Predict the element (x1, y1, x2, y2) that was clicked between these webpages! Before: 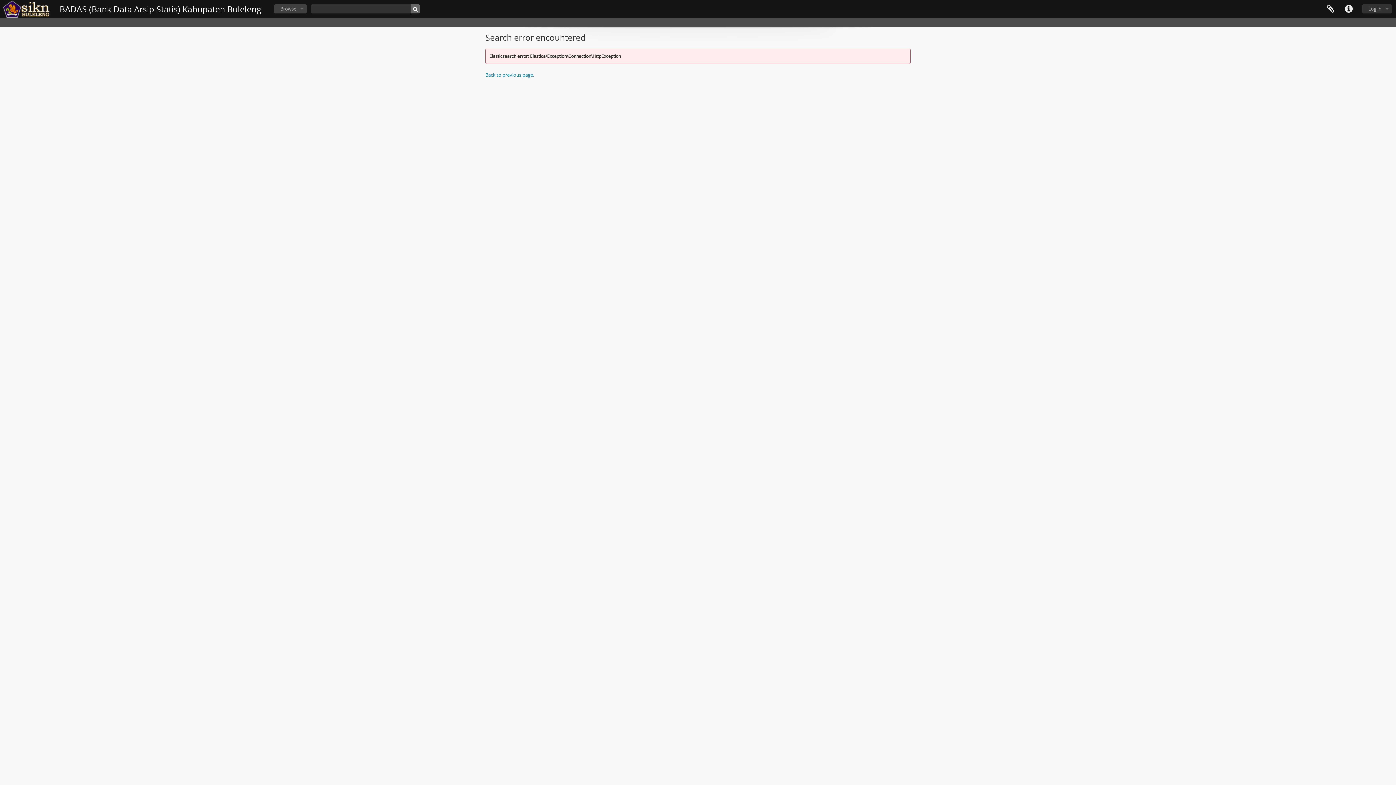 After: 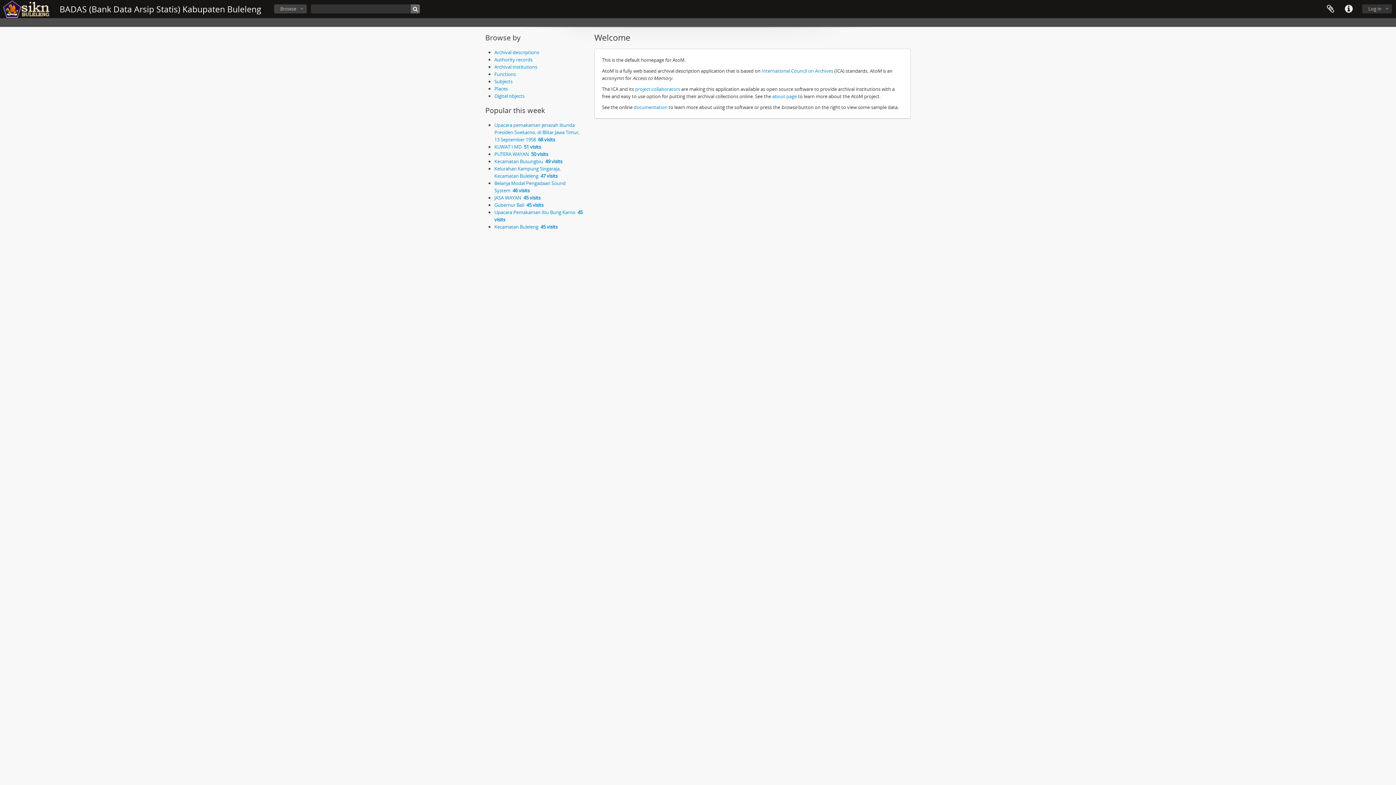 Action: bbox: (2, 0, 50, 18)